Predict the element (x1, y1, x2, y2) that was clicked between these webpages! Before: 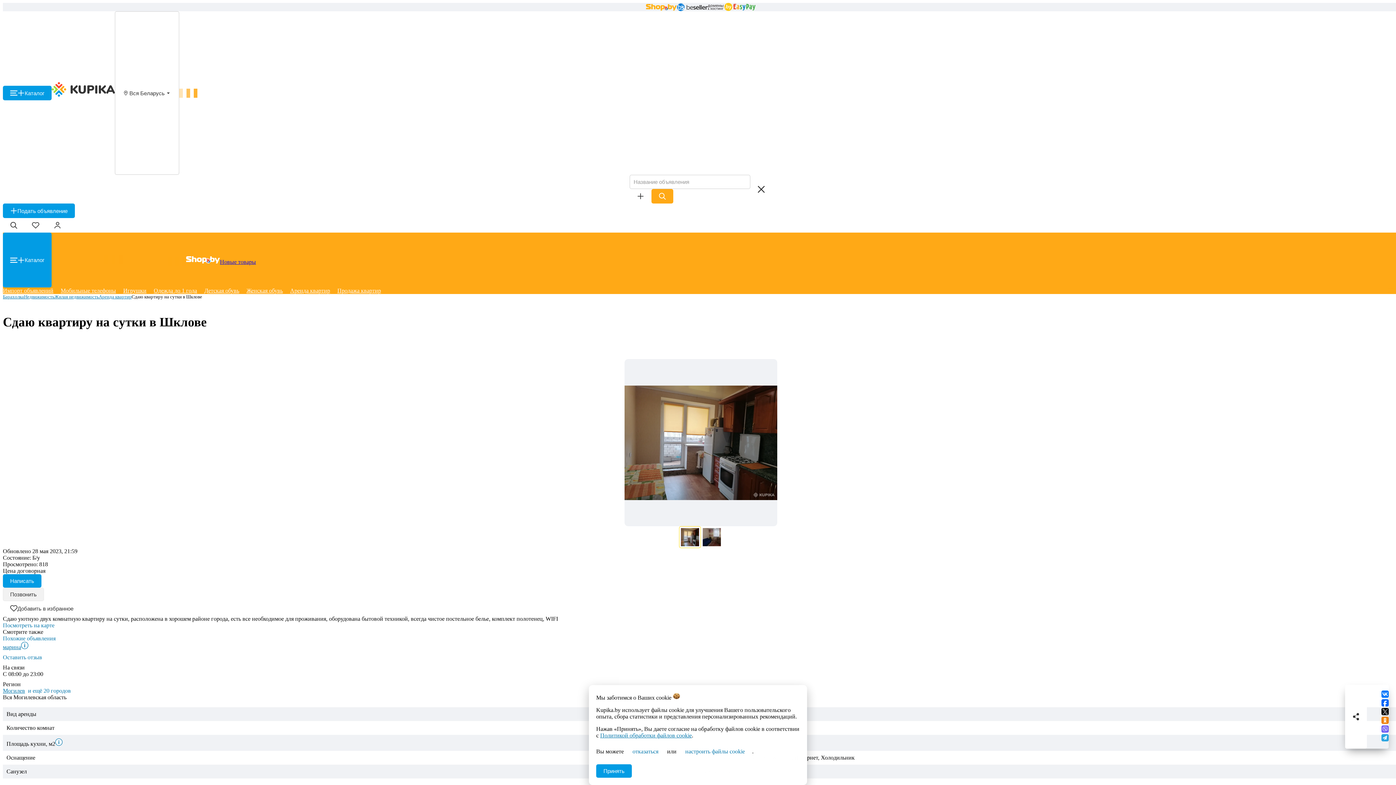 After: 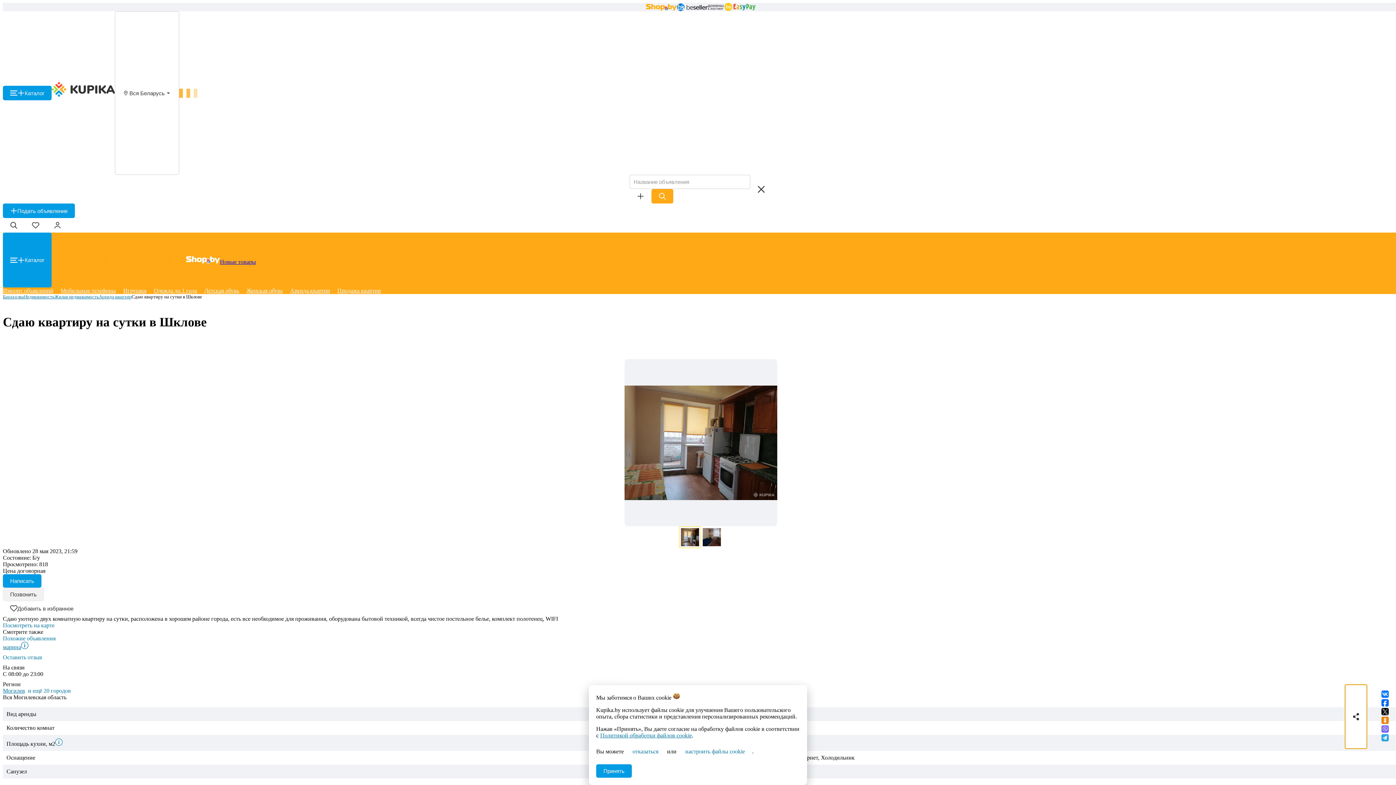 Action: bbox: (1345, 685, 1367, 749)